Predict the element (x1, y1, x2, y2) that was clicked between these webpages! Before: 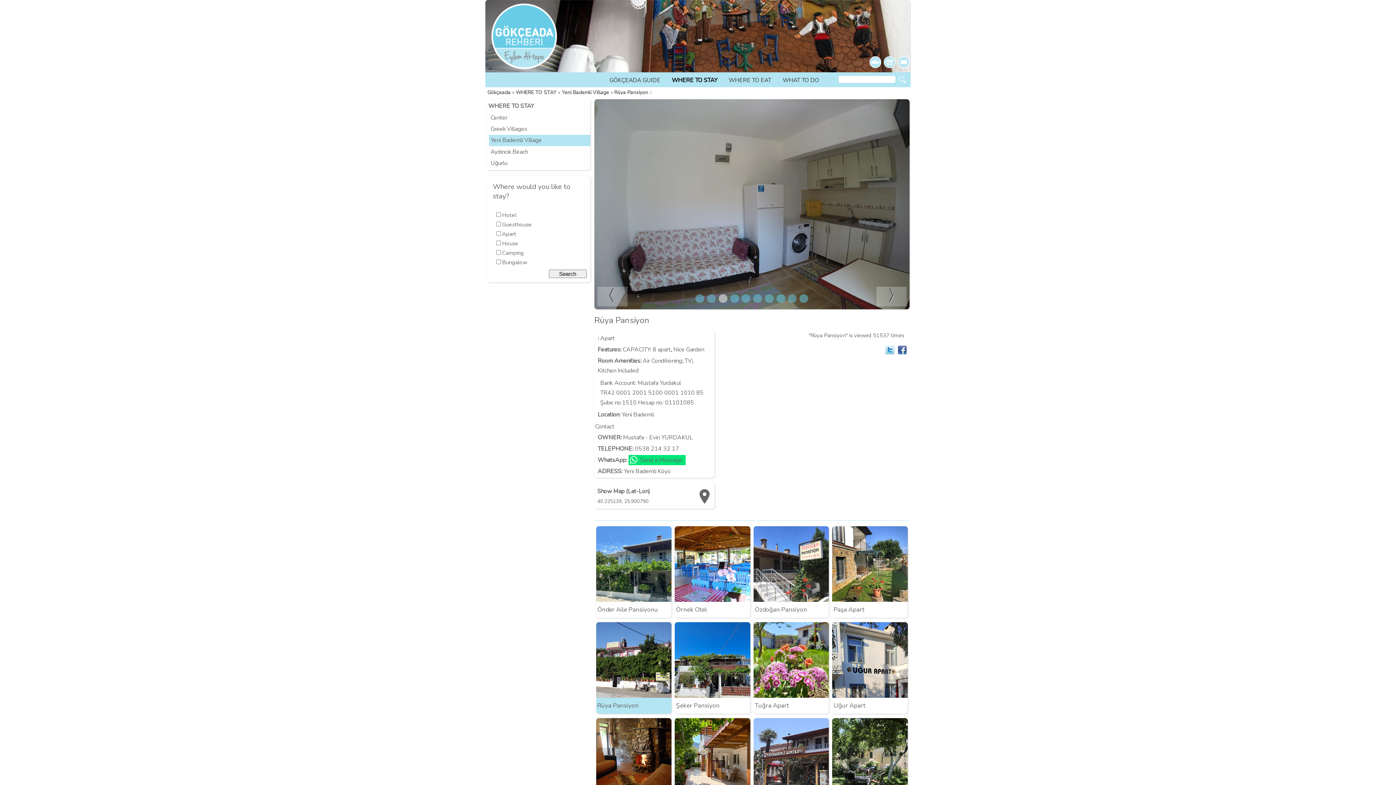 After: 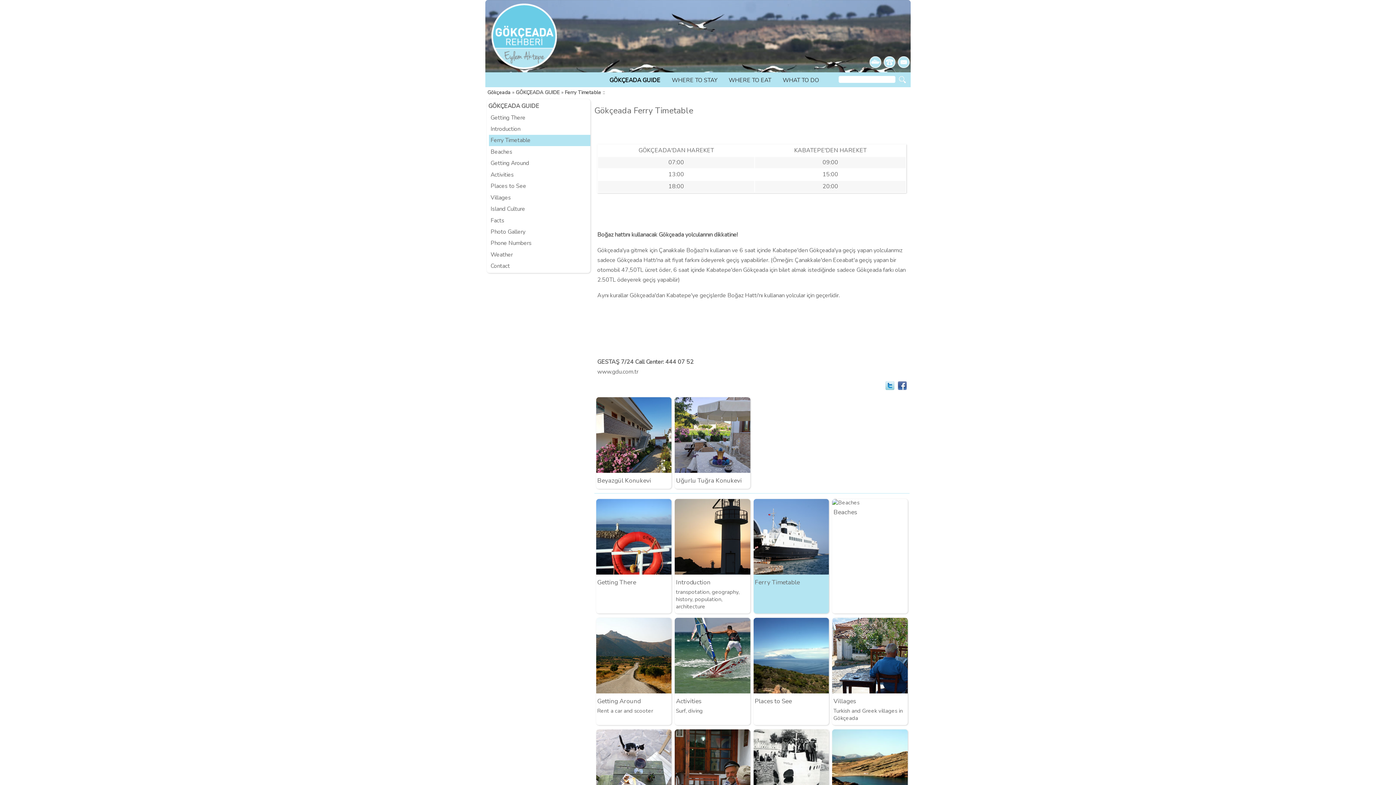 Action: bbox: (868, 55, 882, 71)